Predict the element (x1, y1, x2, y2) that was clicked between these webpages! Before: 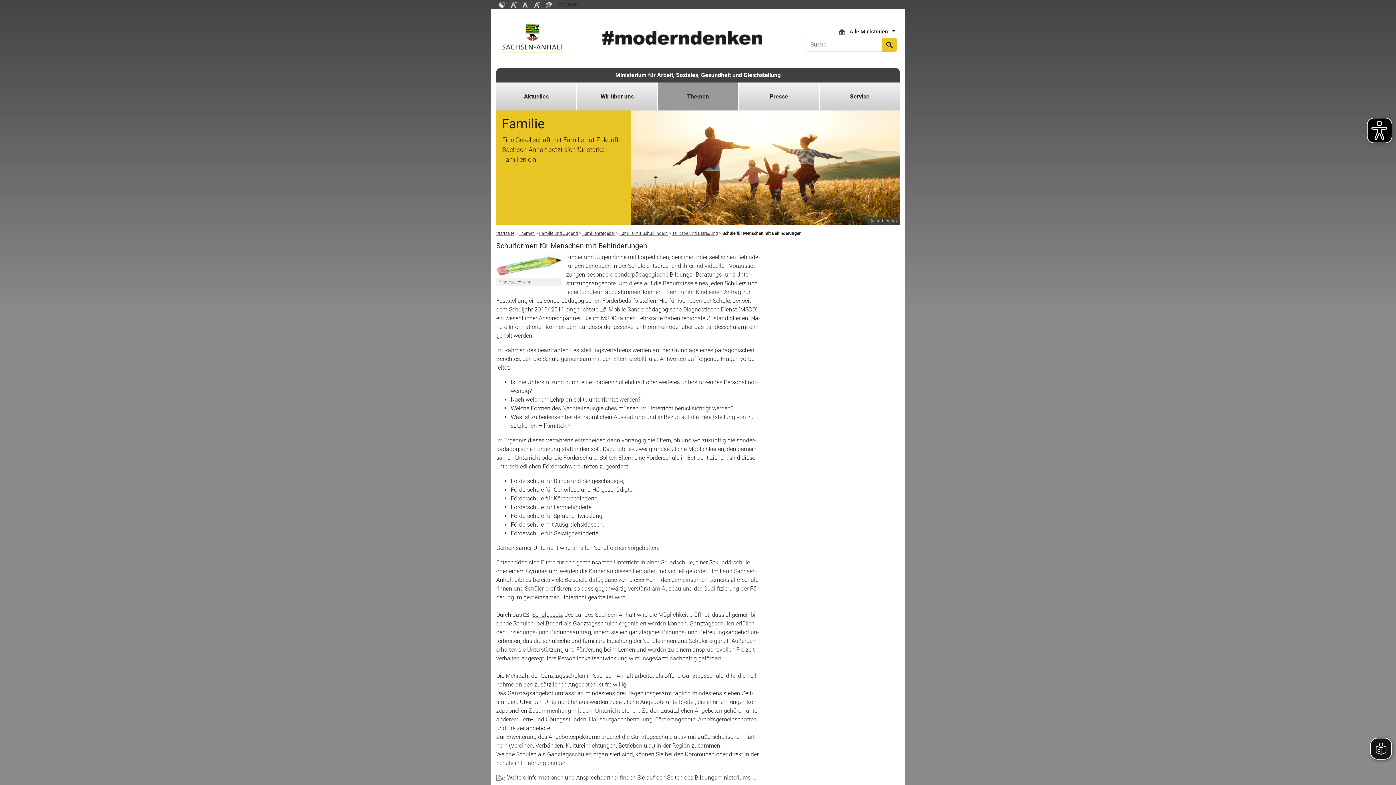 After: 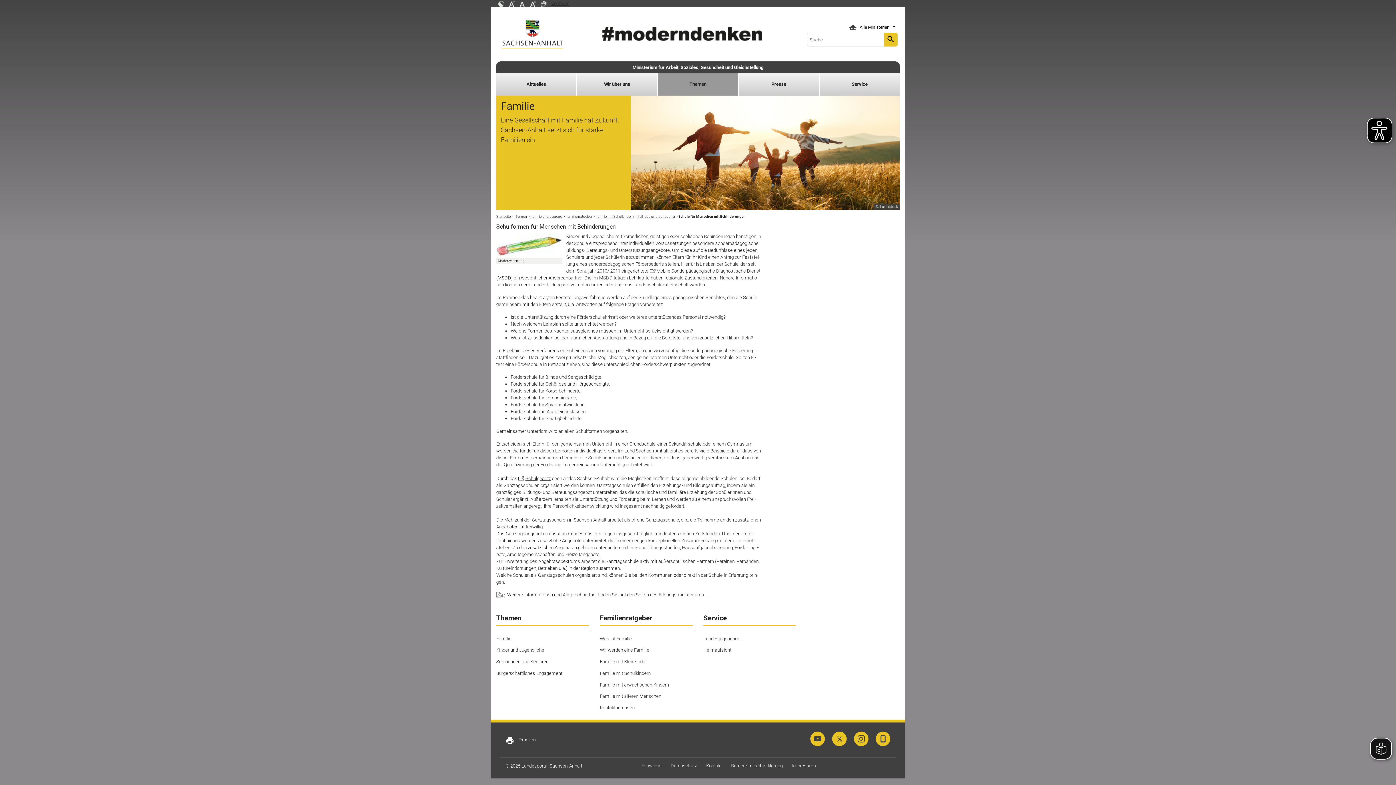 Action: bbox: (510, 0, 517, 7)